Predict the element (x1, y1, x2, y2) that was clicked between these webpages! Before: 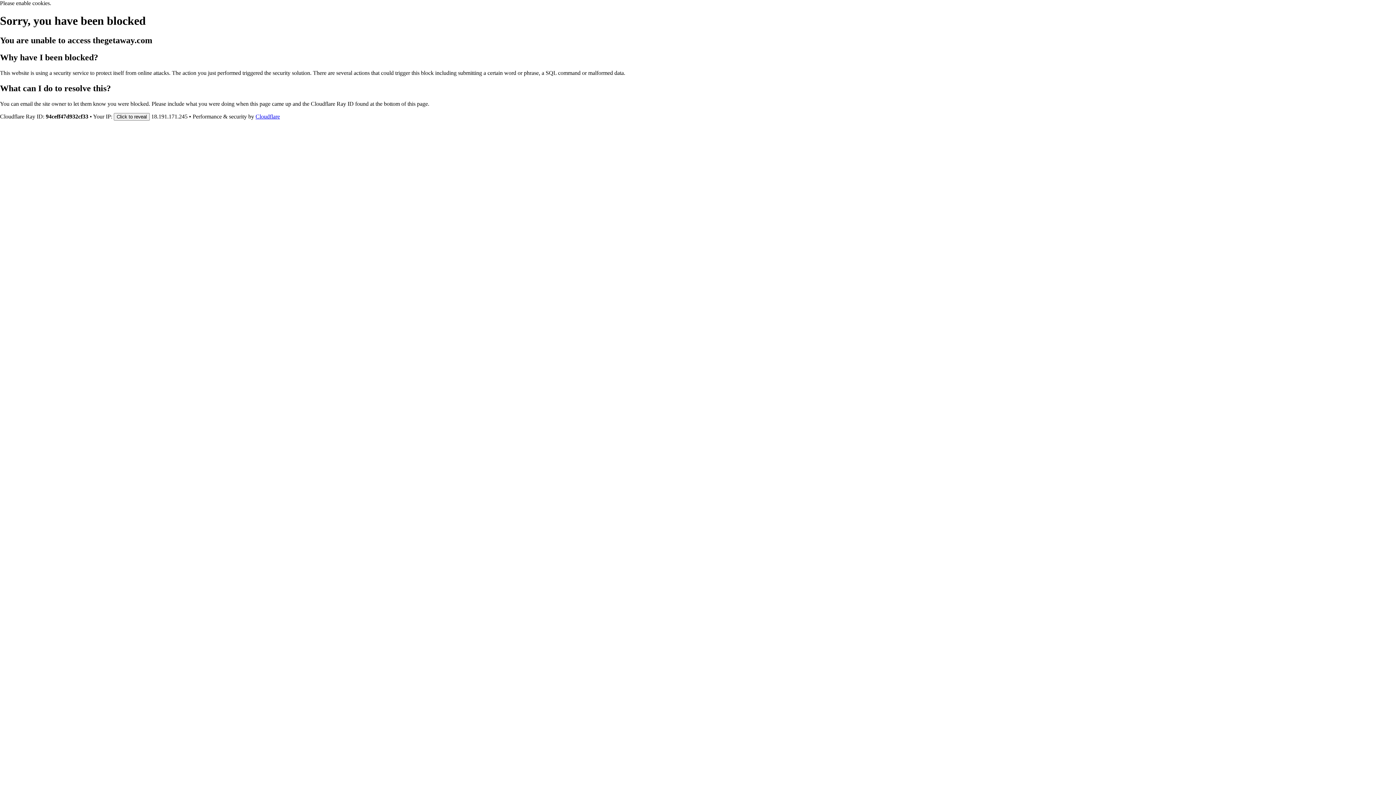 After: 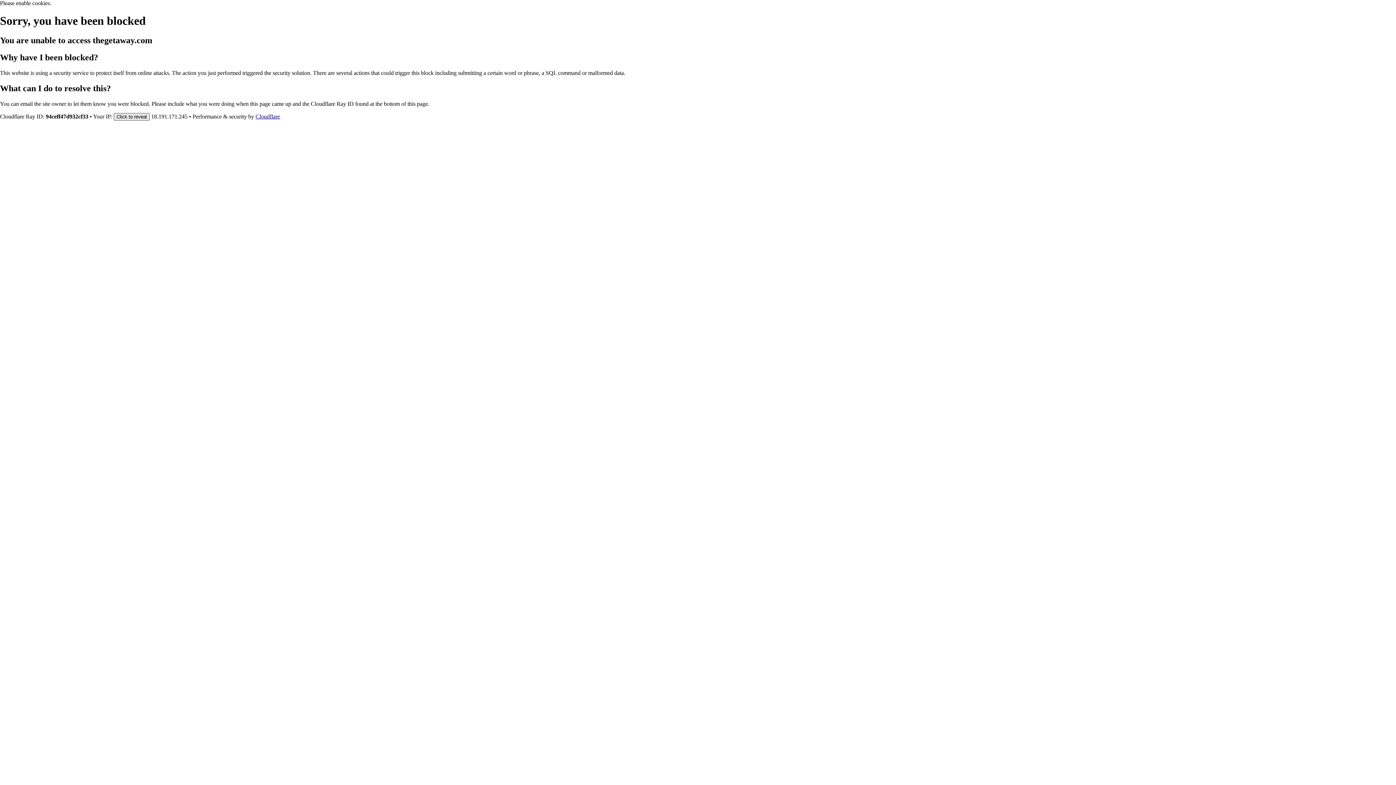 Action: bbox: (113, 112, 149, 120) label: Click to reveal